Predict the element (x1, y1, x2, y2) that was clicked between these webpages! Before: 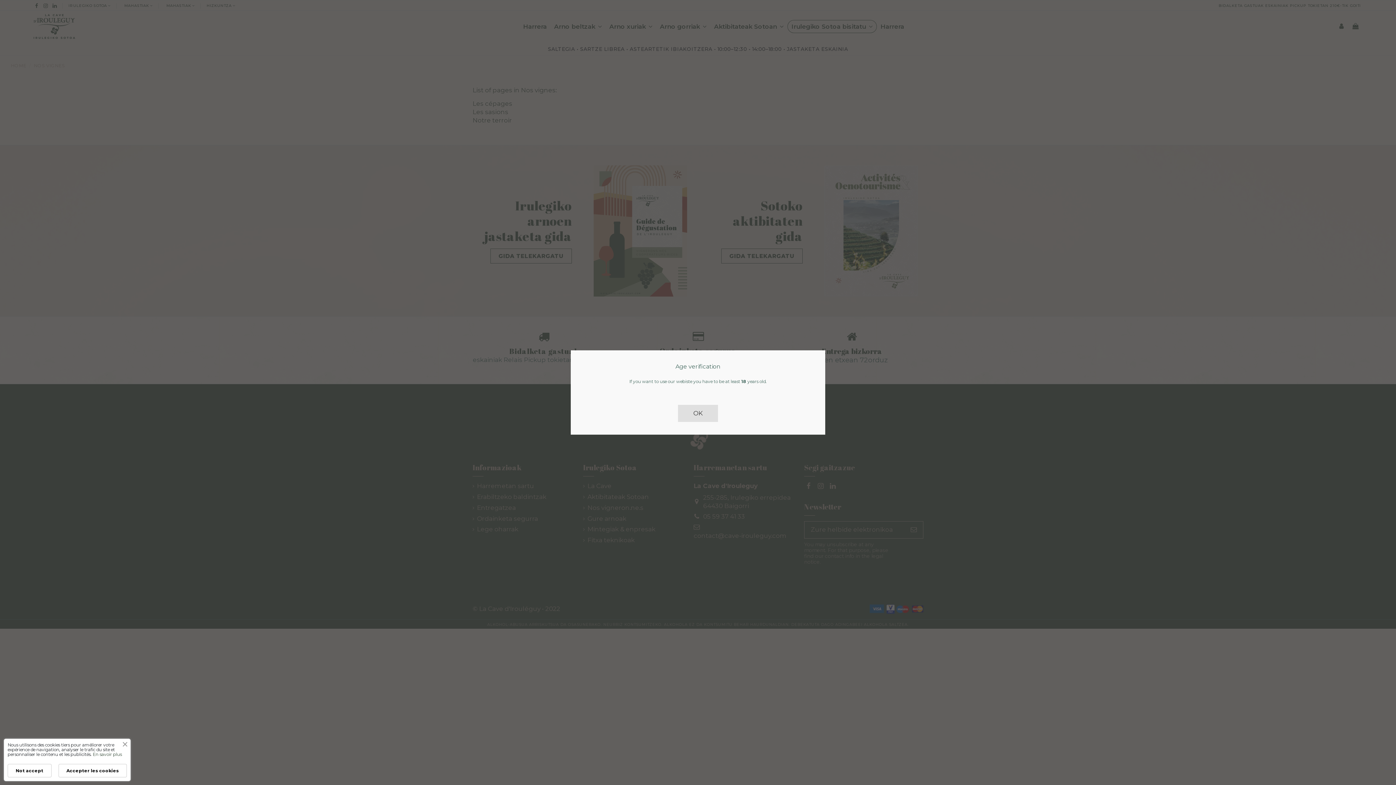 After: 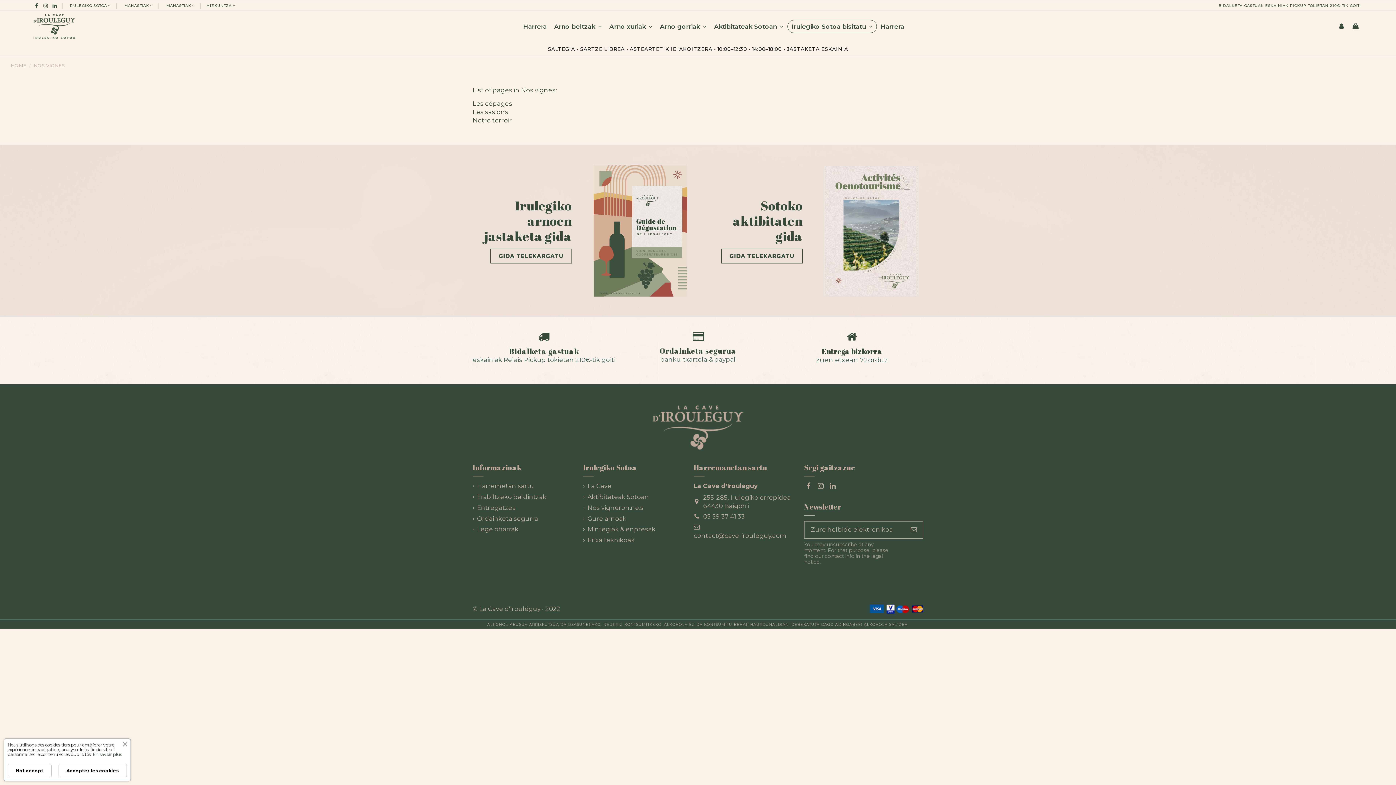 Action: label: OK bbox: (678, 405, 718, 422)